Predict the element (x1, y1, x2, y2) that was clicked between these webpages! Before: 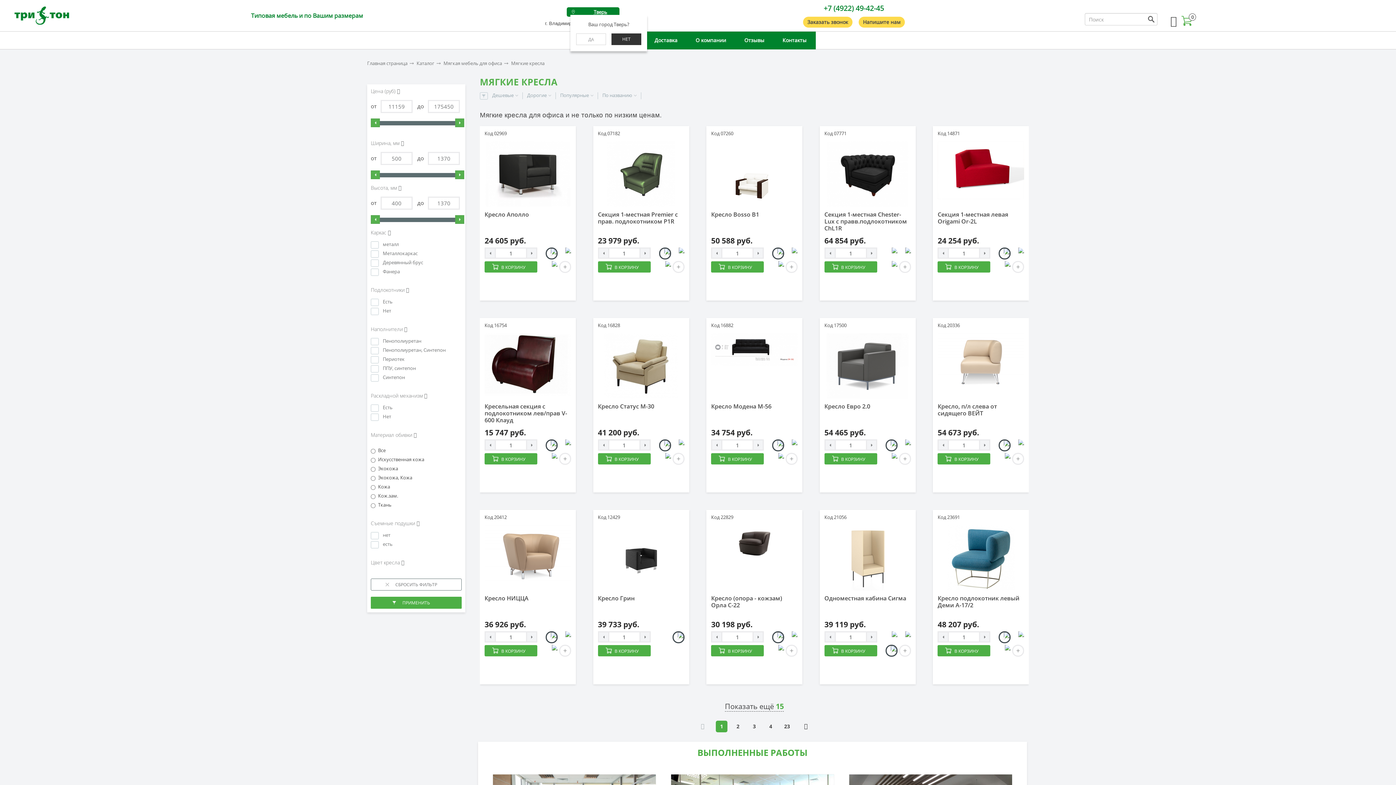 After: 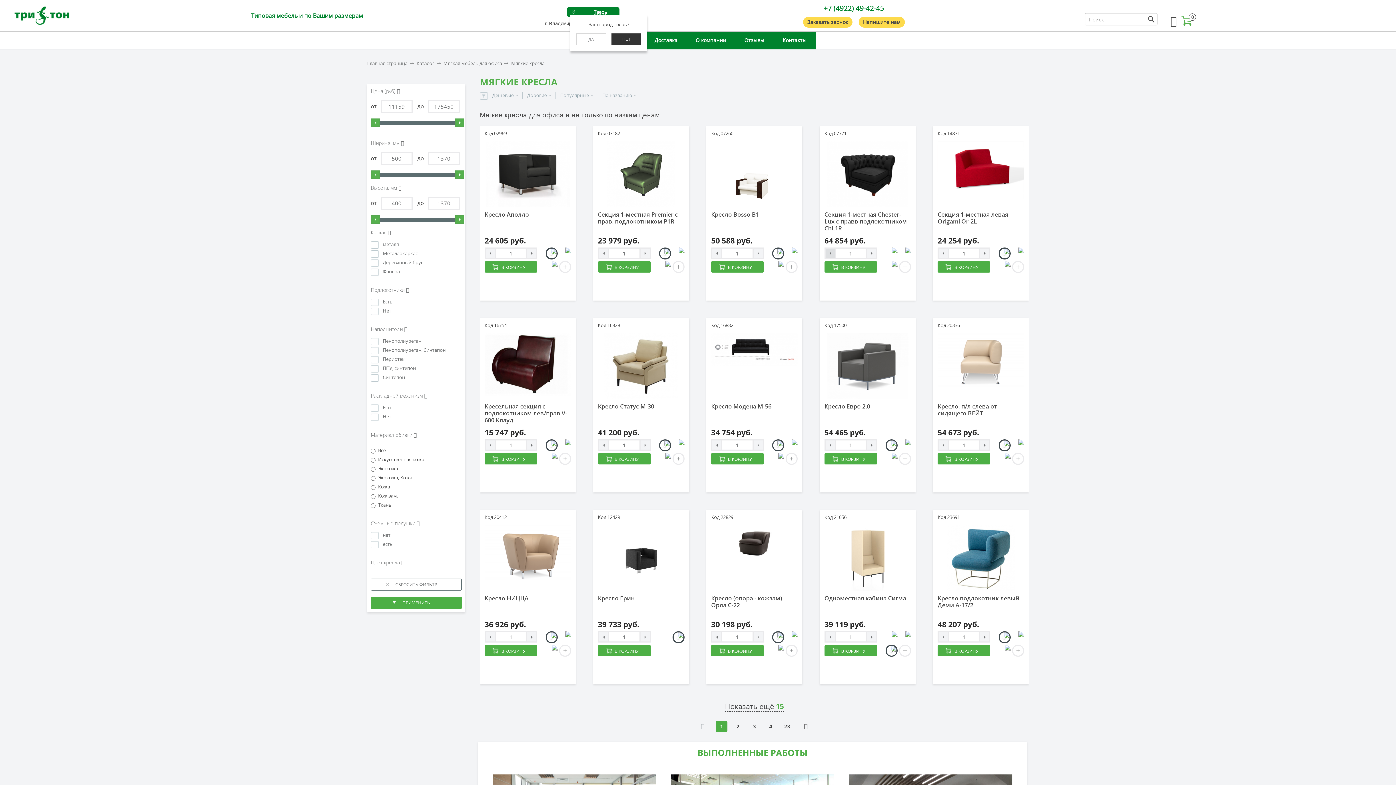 Action: bbox: (824, 247, 835, 258)